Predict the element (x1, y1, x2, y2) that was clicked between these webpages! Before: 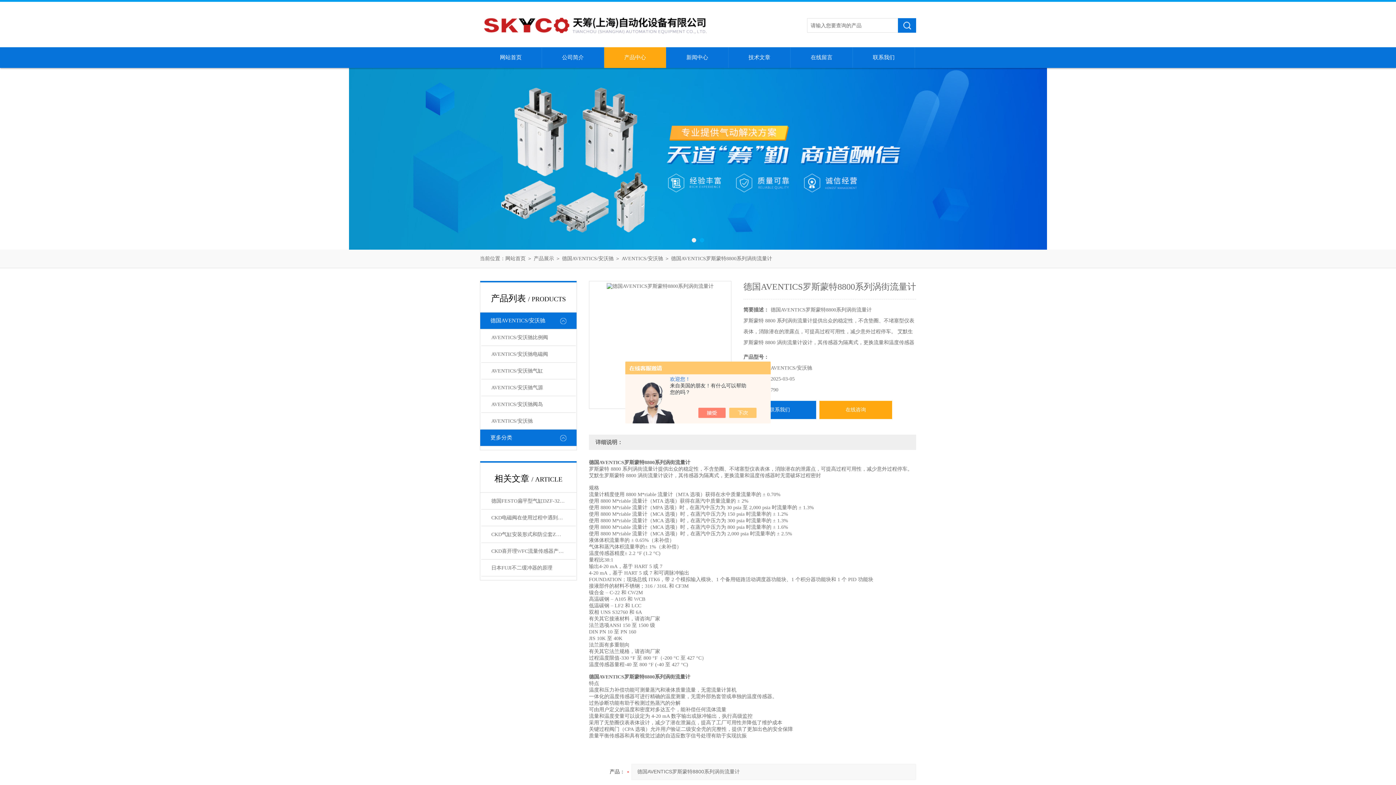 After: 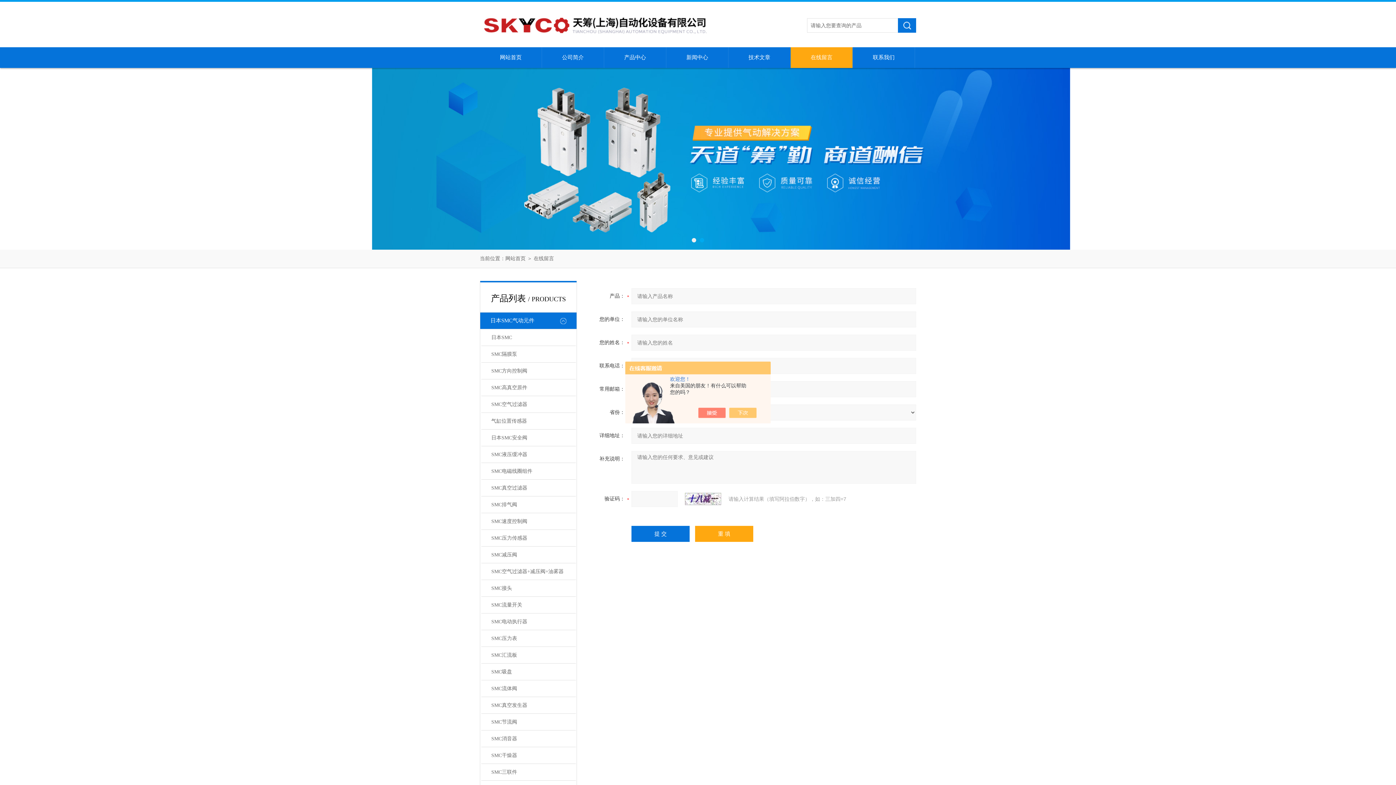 Action: bbox: (790, 47, 852, 68) label: 在线留言